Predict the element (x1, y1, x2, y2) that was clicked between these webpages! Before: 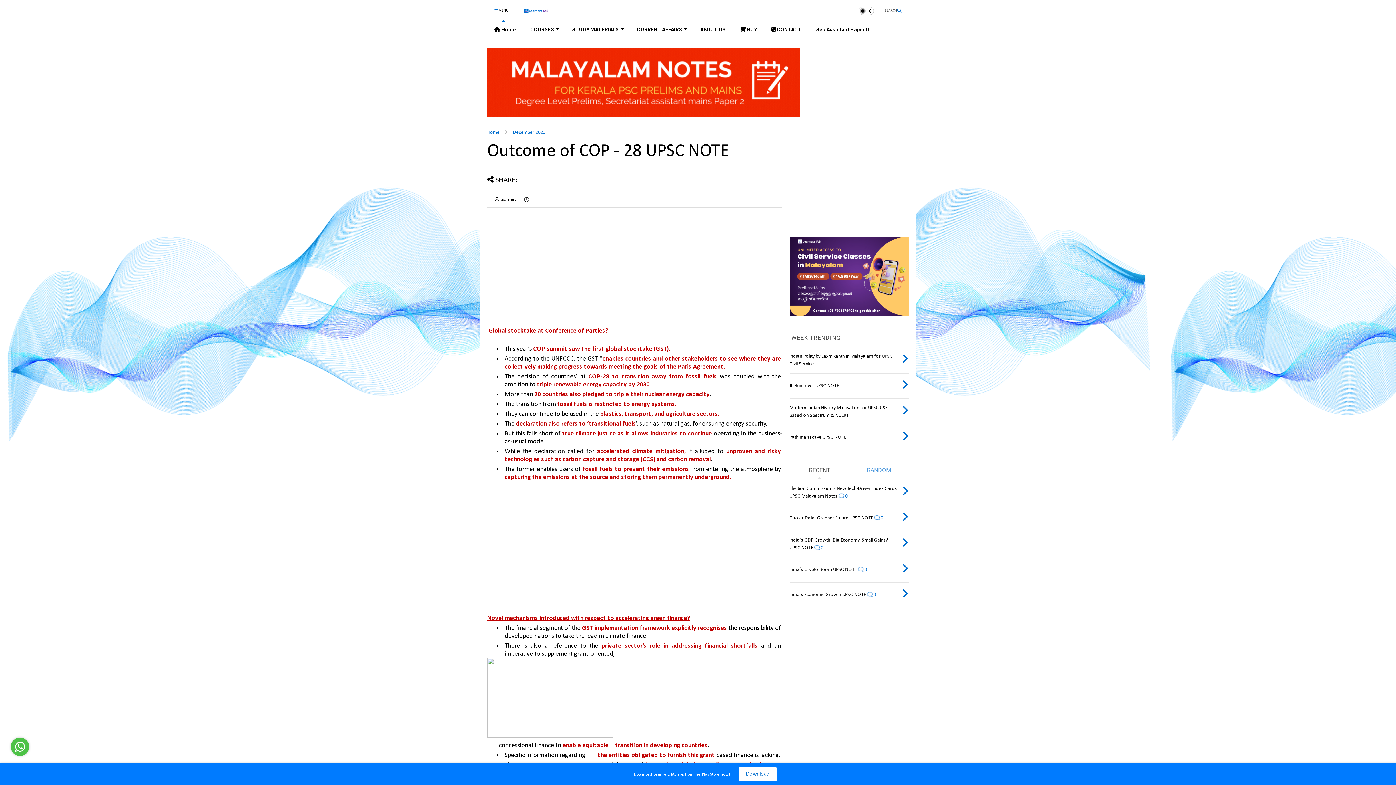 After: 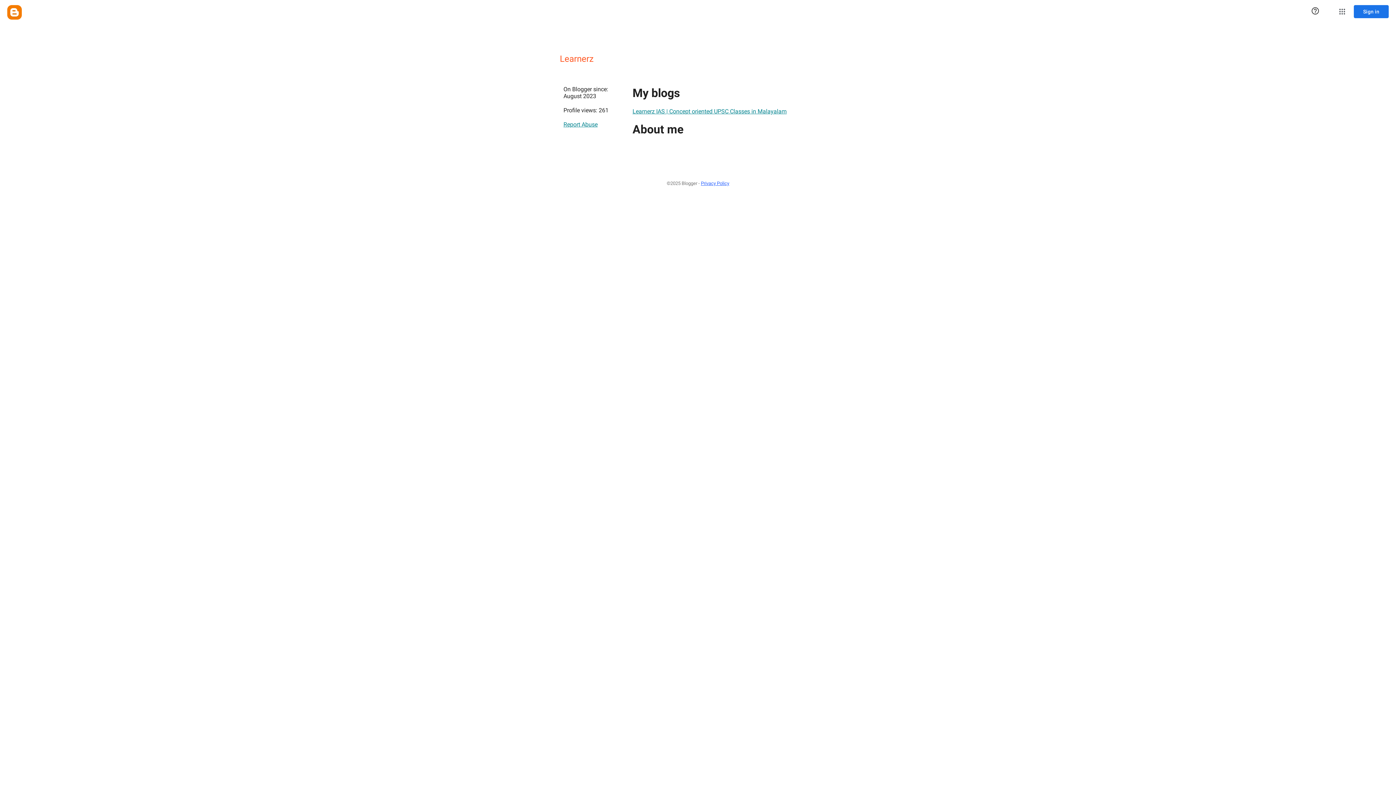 Action: label:  Learnerz bbox: (494, 196, 516, 203)